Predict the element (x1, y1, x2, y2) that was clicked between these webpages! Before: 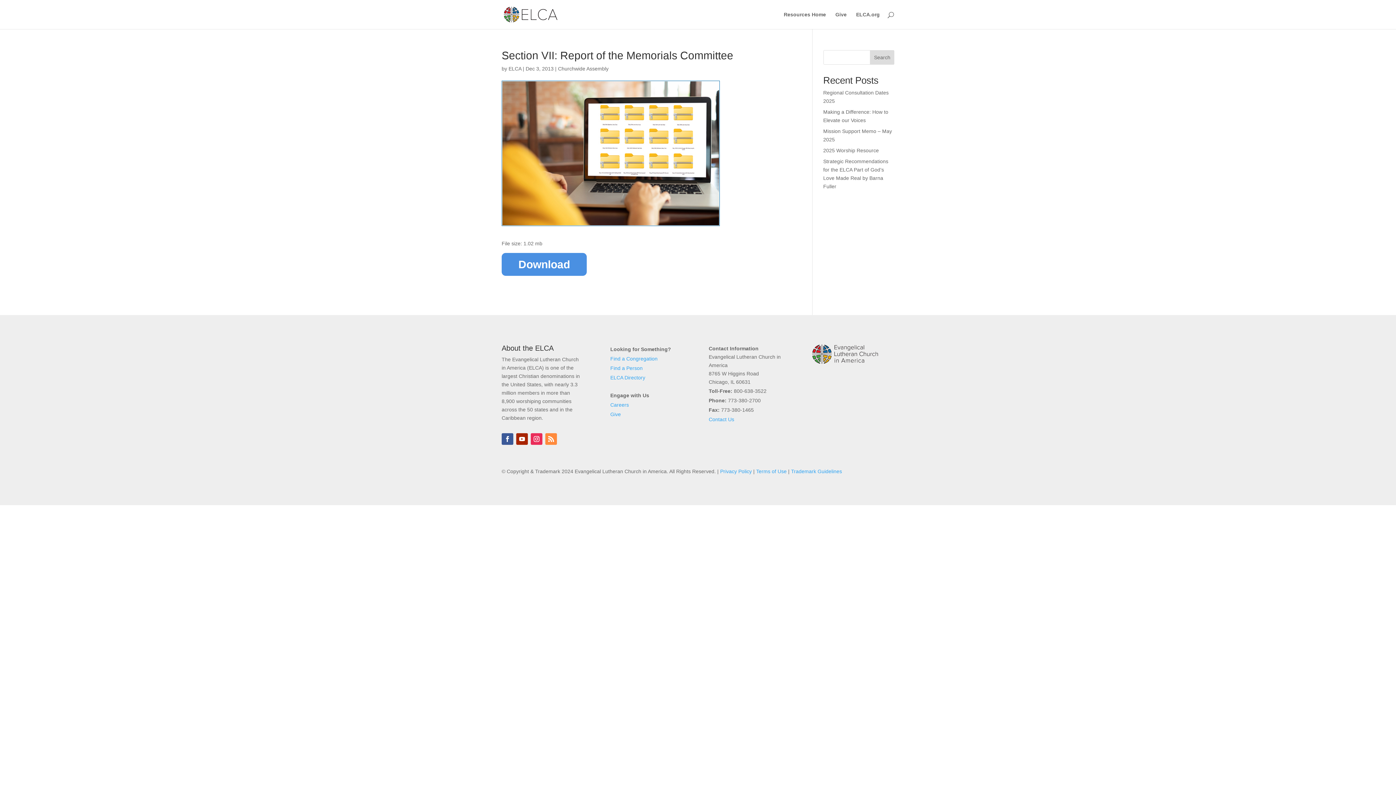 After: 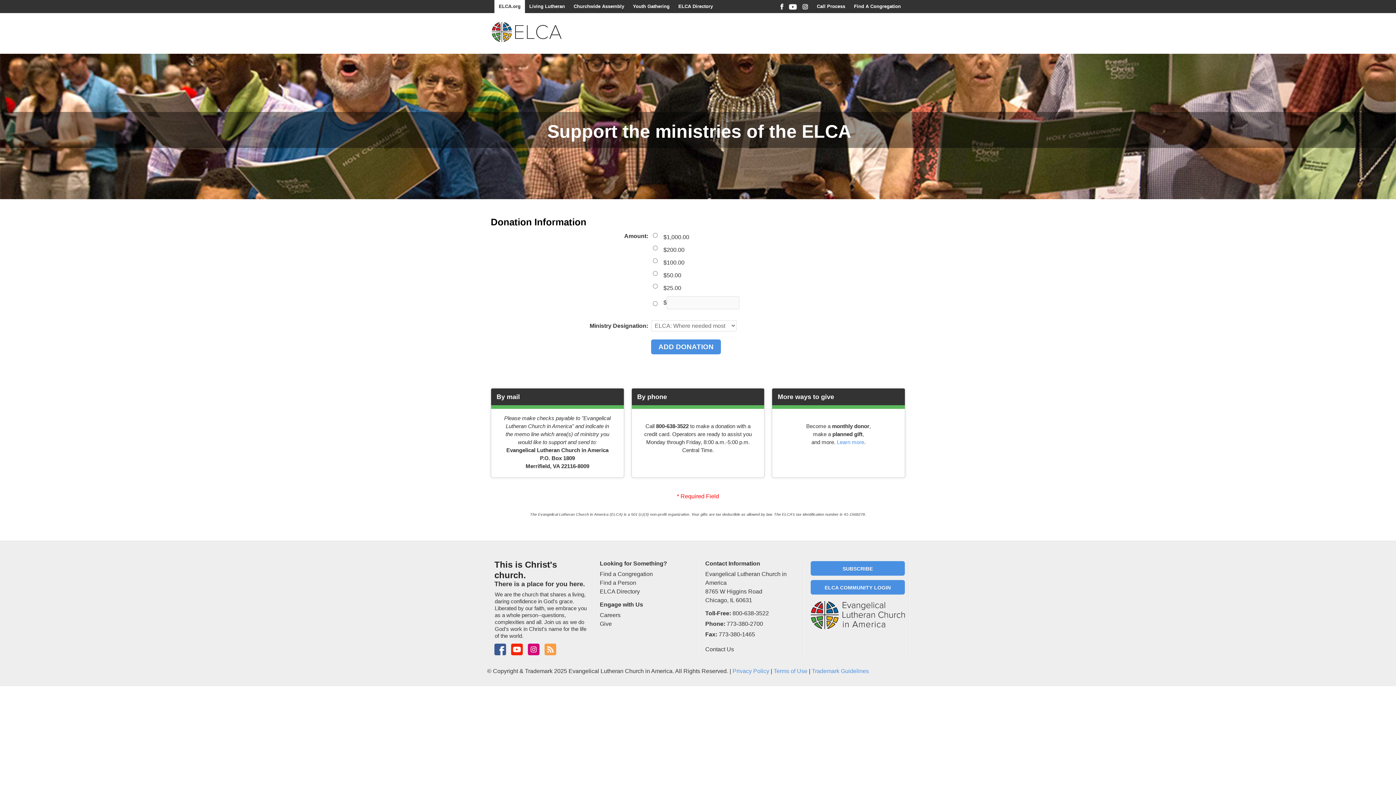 Action: bbox: (835, 12, 846, 29) label: Give